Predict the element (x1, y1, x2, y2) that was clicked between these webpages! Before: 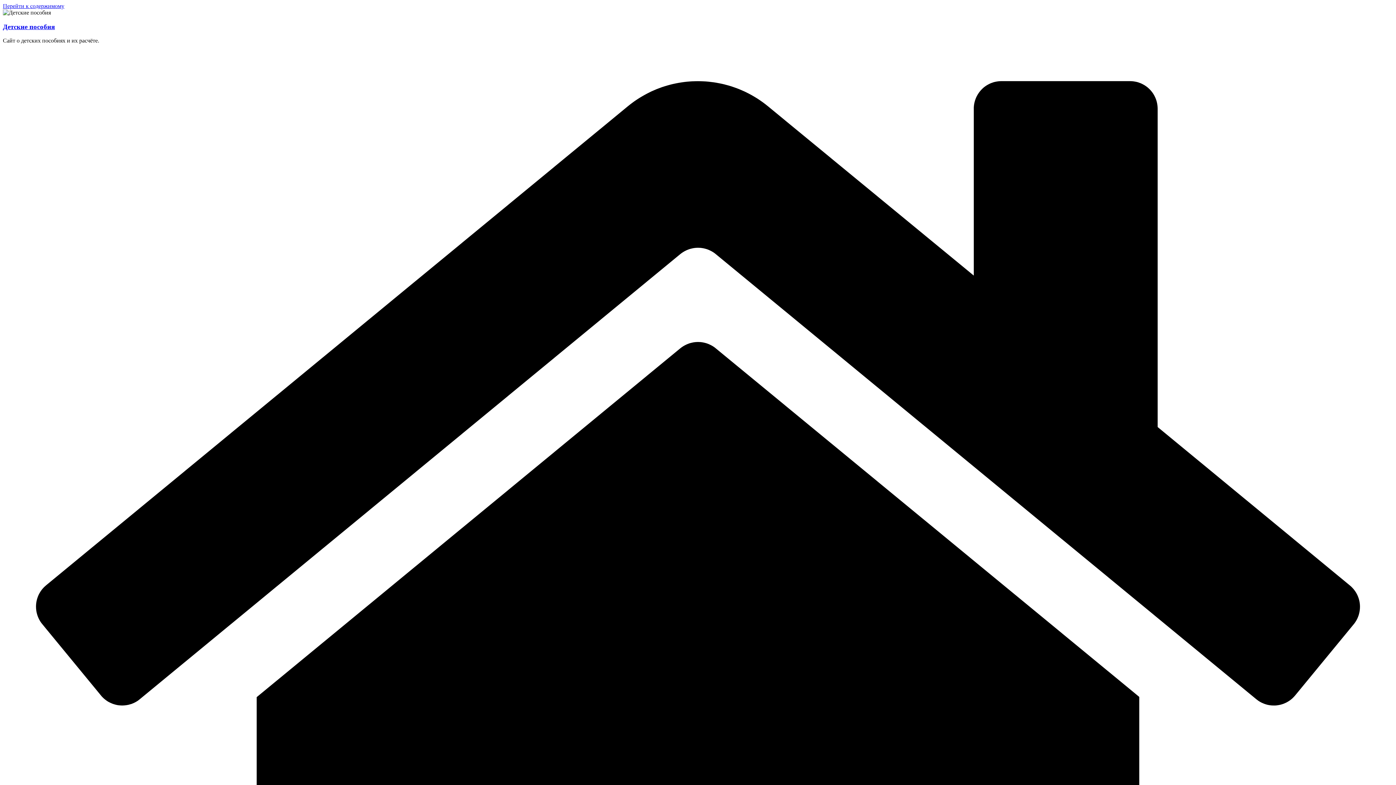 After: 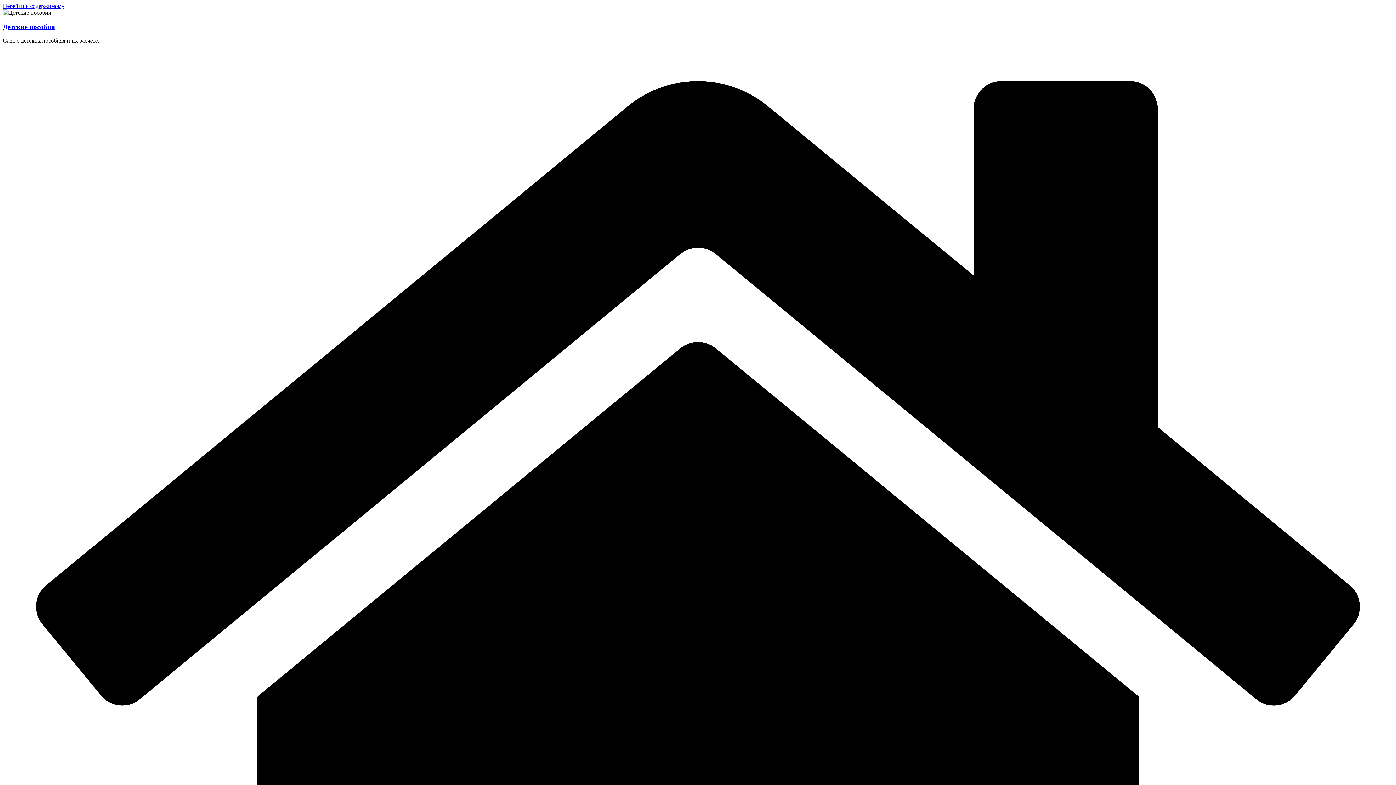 Action: label: Перейти к содержимому bbox: (2, 2, 64, 9)